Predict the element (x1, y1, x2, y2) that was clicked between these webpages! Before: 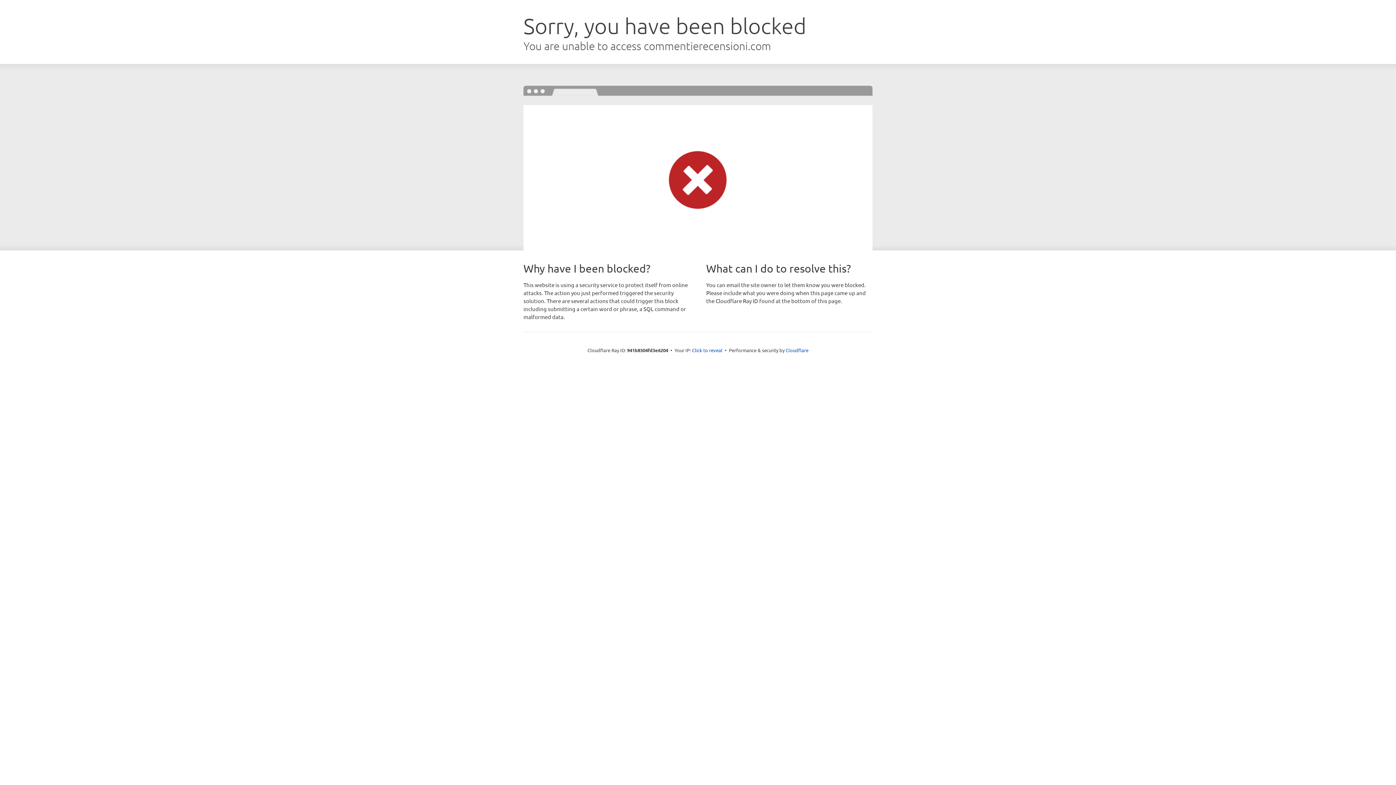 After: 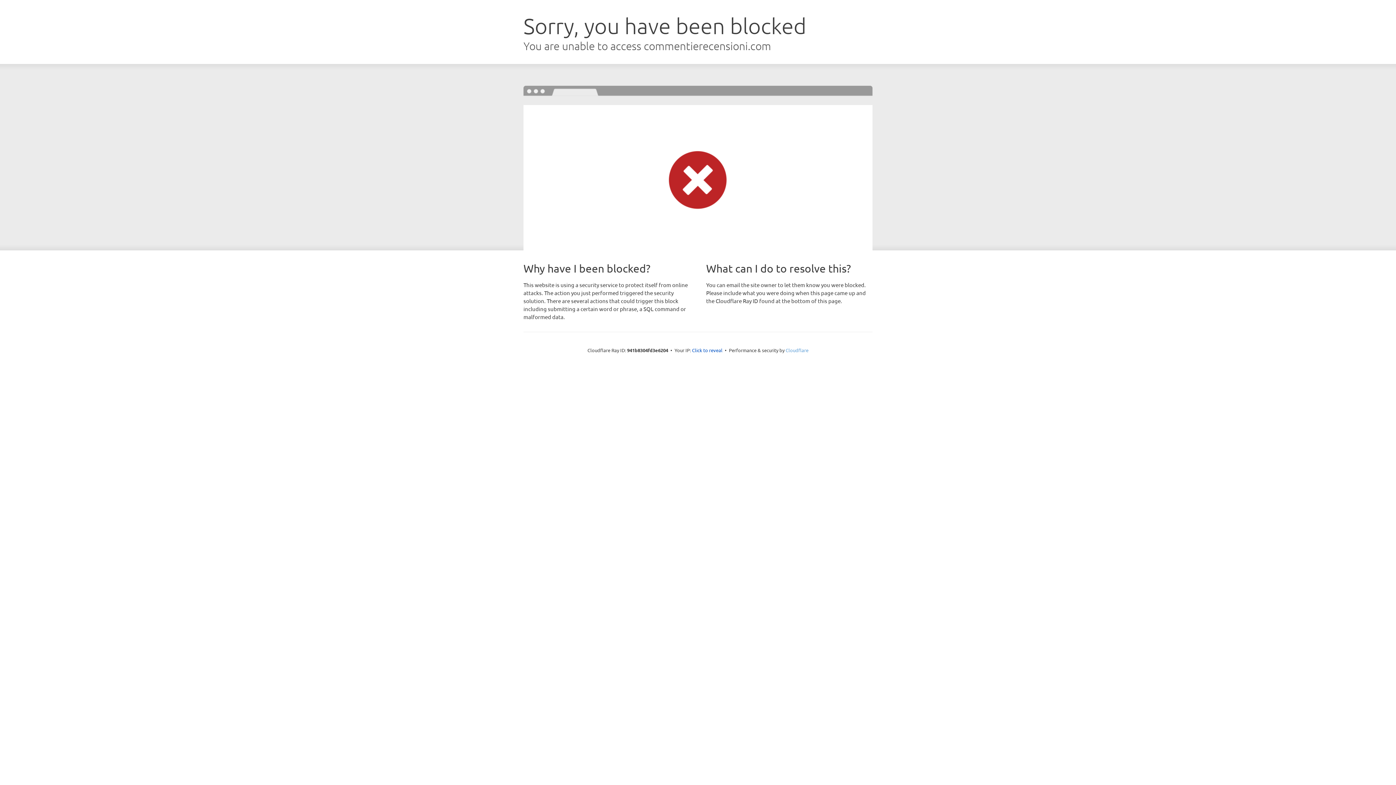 Action: label: Cloudflare bbox: (785, 347, 808, 353)